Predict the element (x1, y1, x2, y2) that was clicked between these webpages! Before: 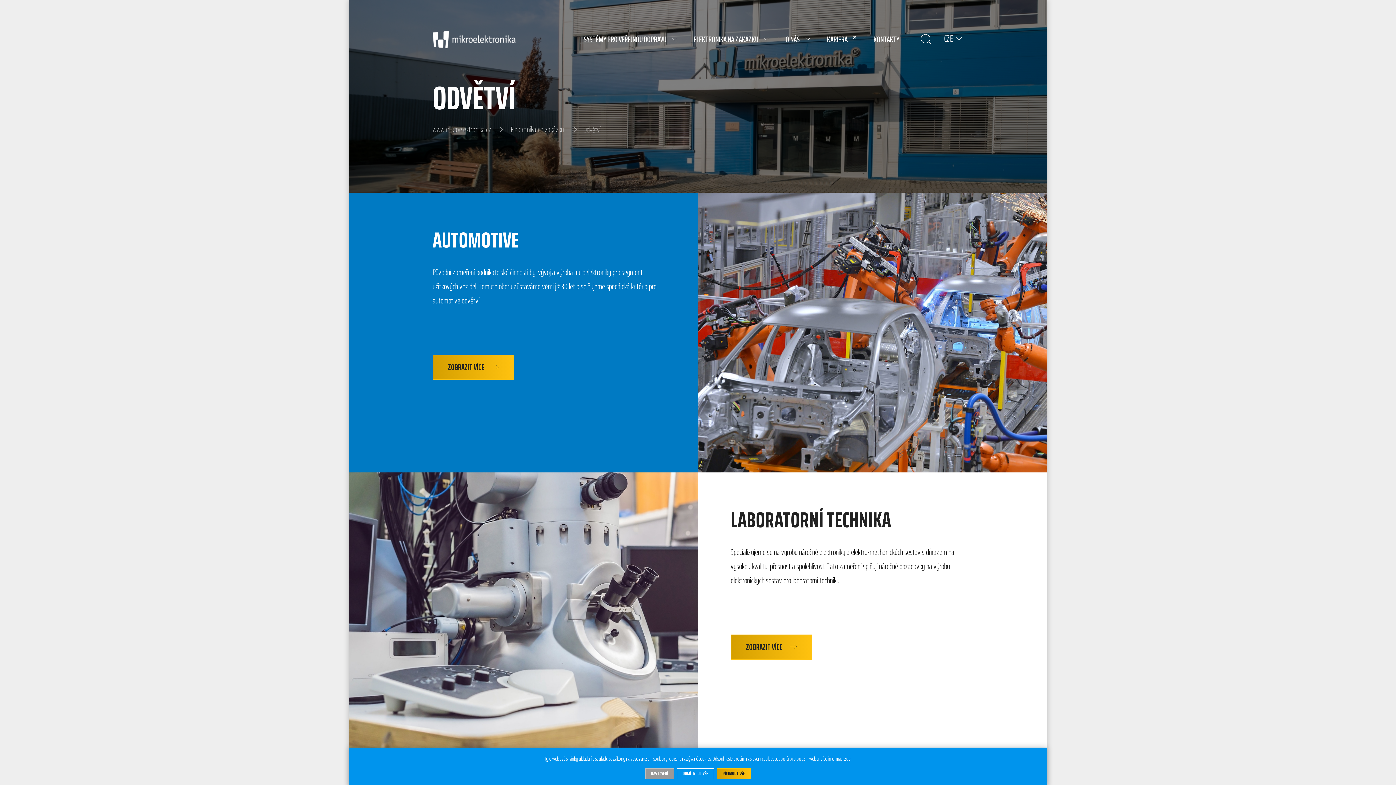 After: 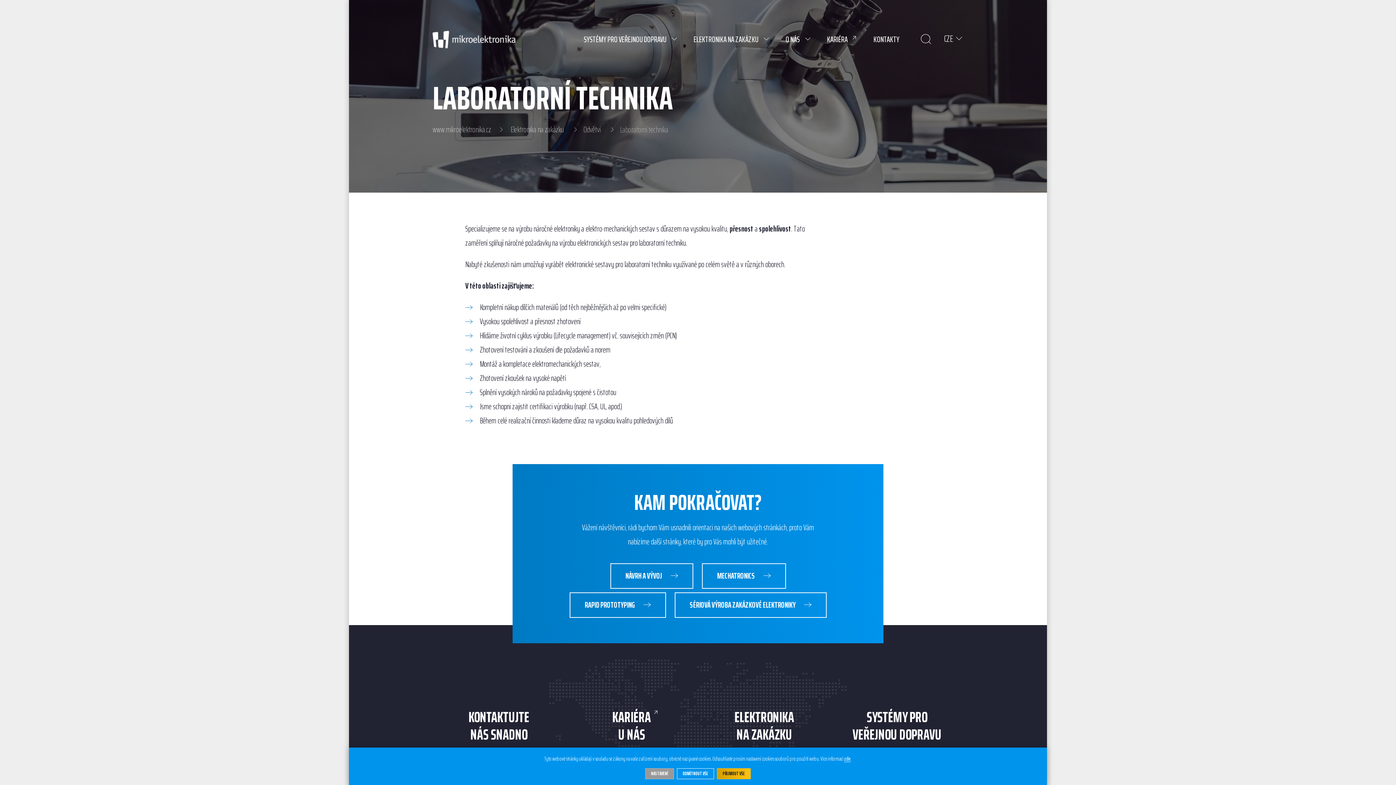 Action: bbox: (730, 634, 812, 660) label: ZOBRAZIT VÍCE